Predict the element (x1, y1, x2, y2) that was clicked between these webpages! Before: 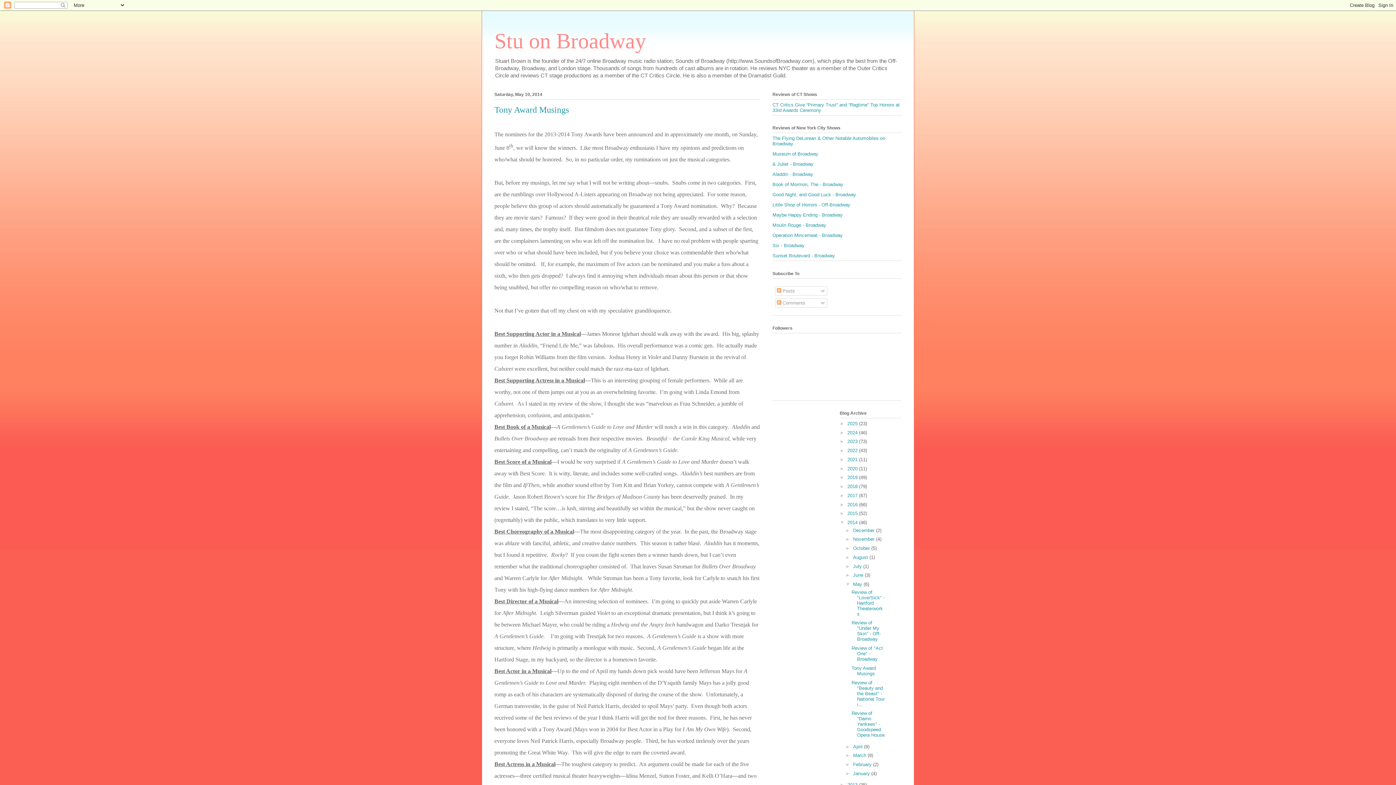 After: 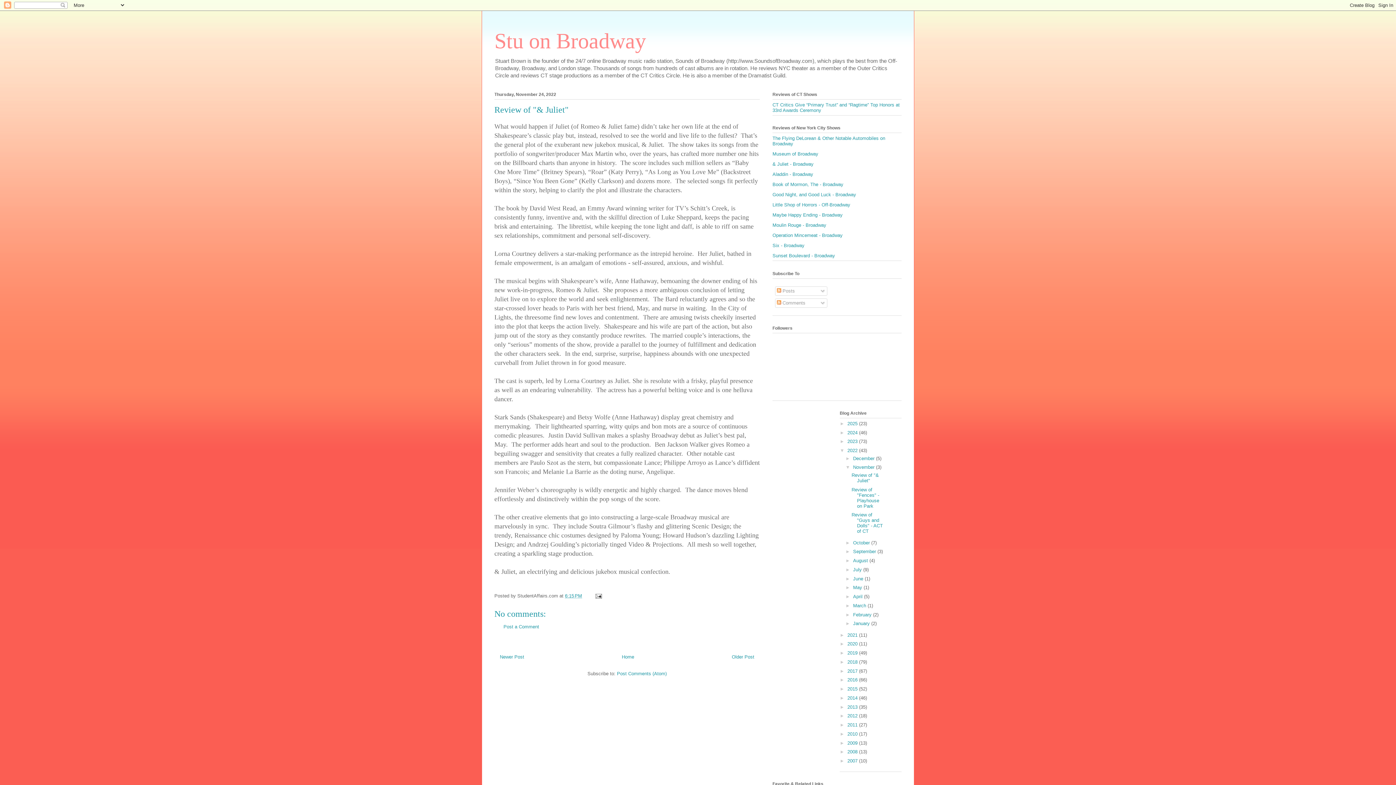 Action: label: & Juliet - Broadway bbox: (772, 161, 813, 166)